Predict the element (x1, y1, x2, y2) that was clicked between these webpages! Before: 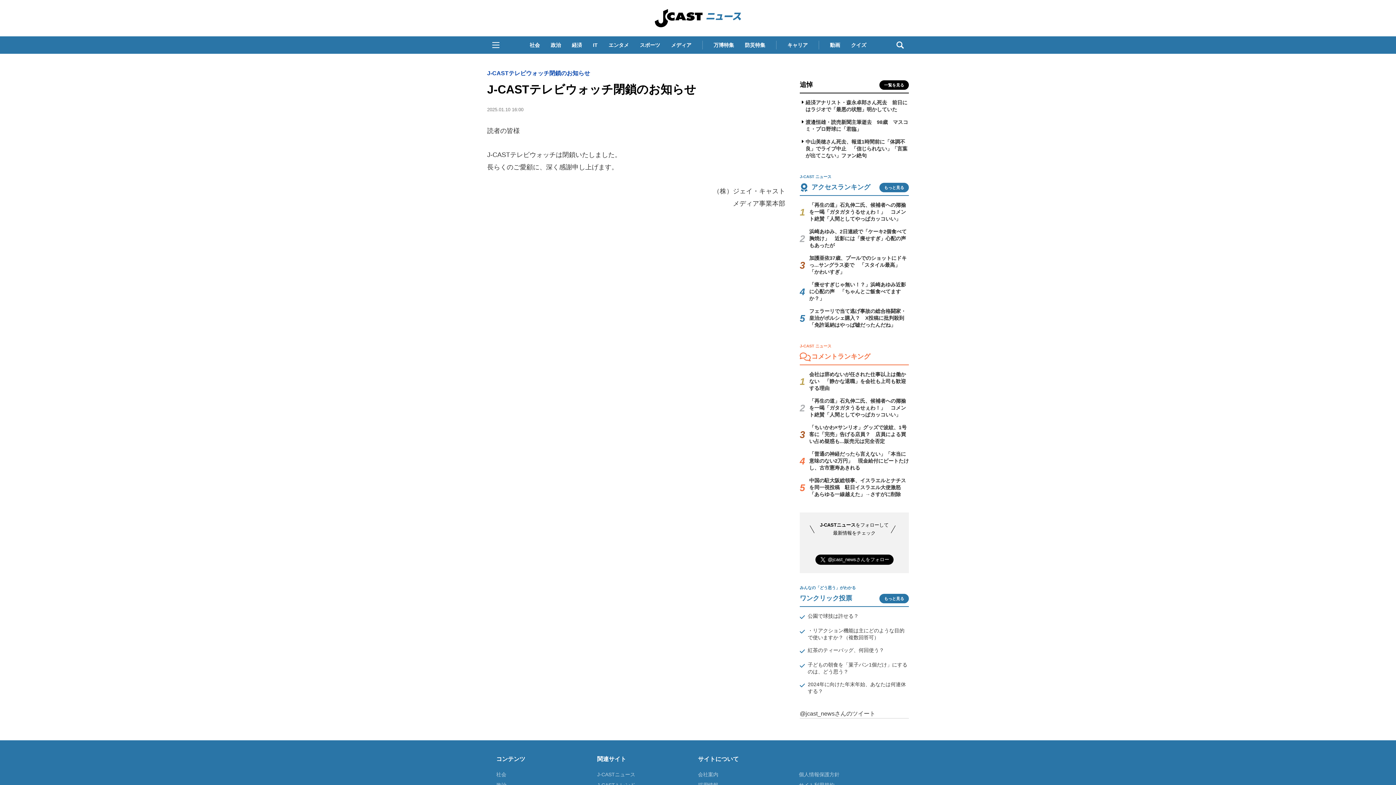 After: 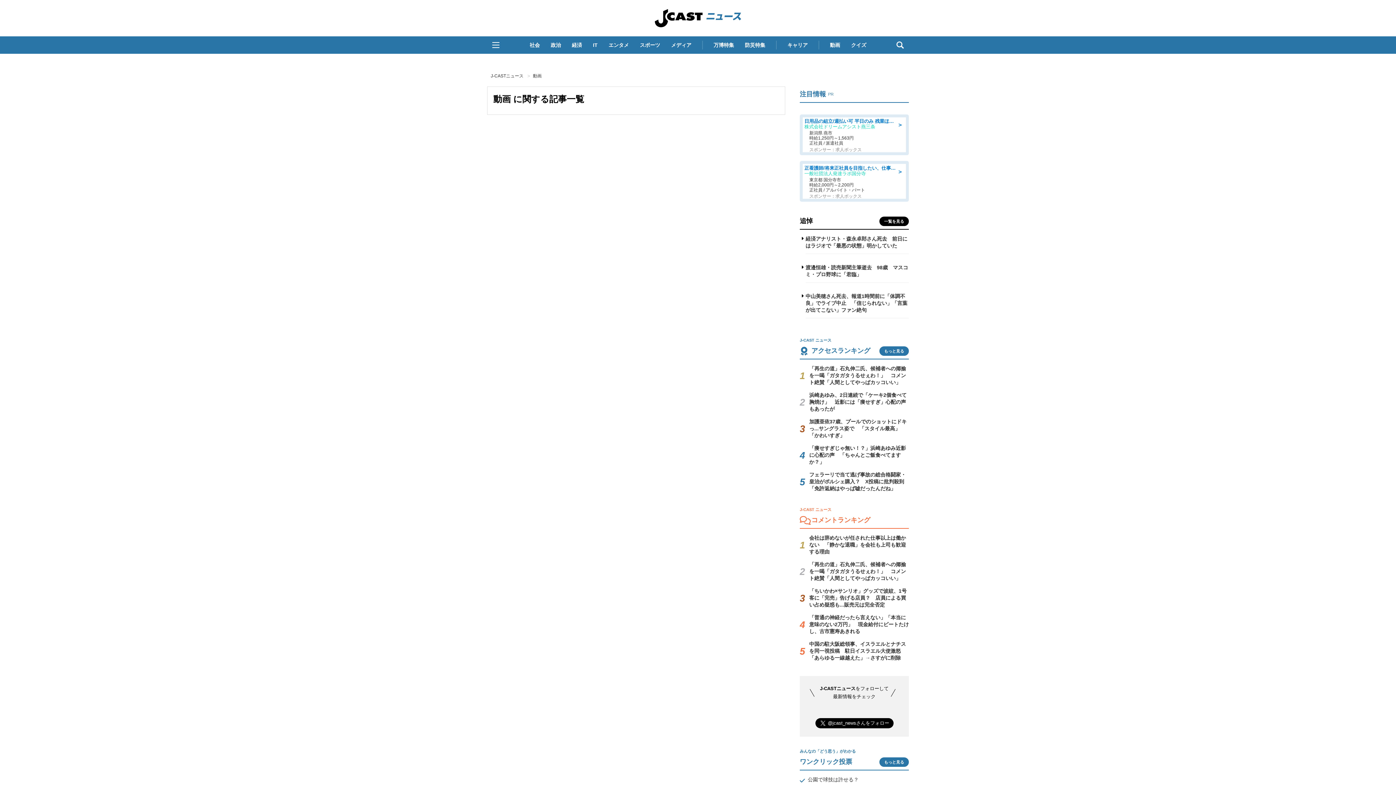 Action: bbox: (825, 38, 844, 51) label: 動画